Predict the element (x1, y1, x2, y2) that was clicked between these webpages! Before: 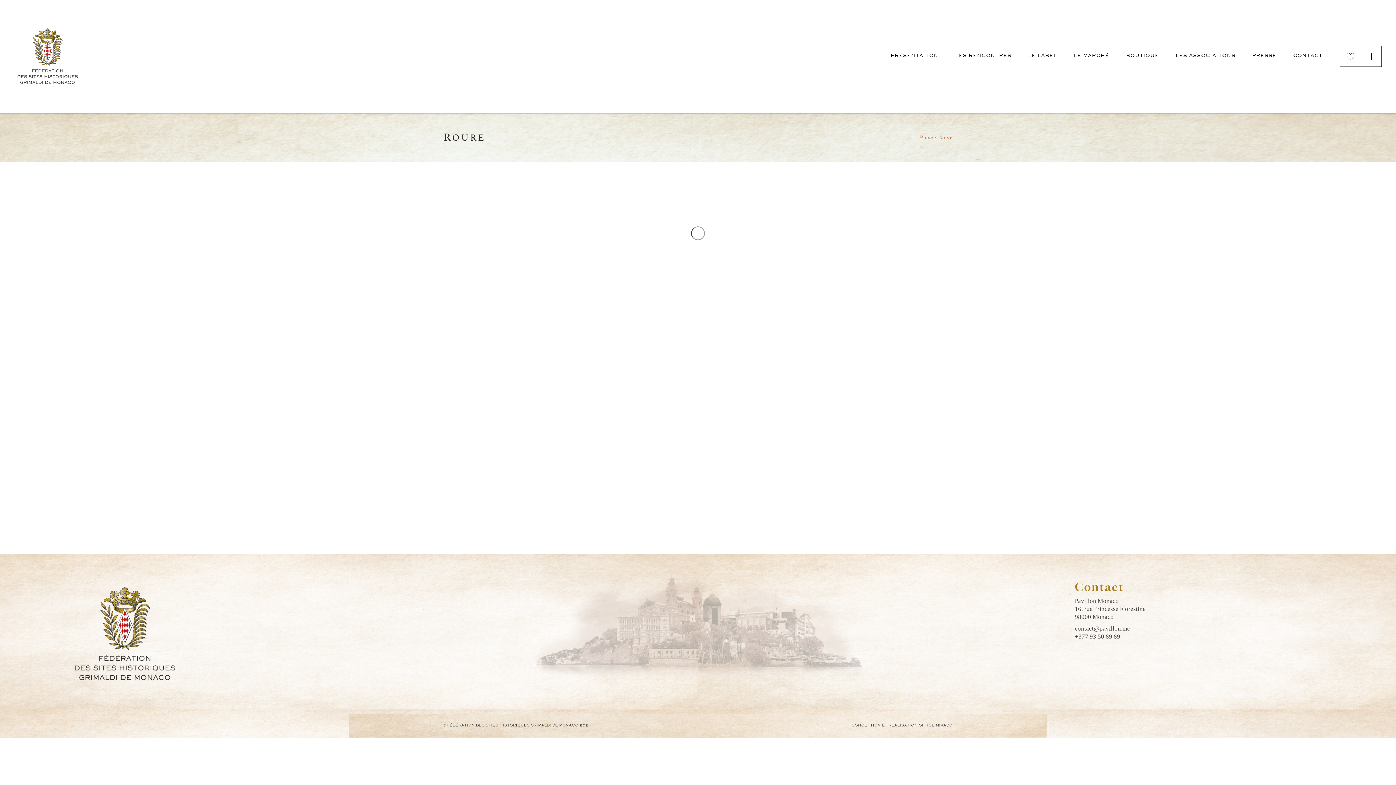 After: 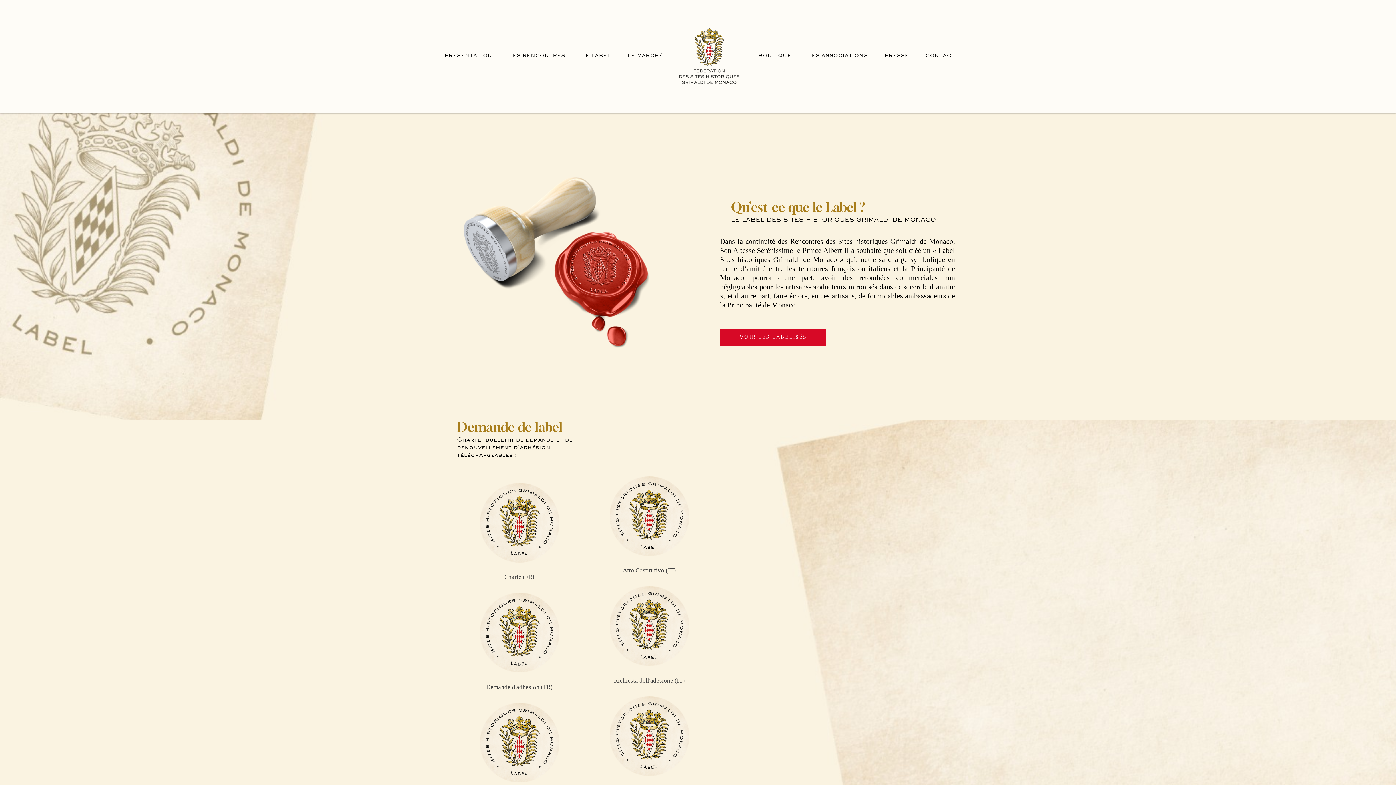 Action: bbox: (1023, 0, 1062, 112) label: LE LABEL